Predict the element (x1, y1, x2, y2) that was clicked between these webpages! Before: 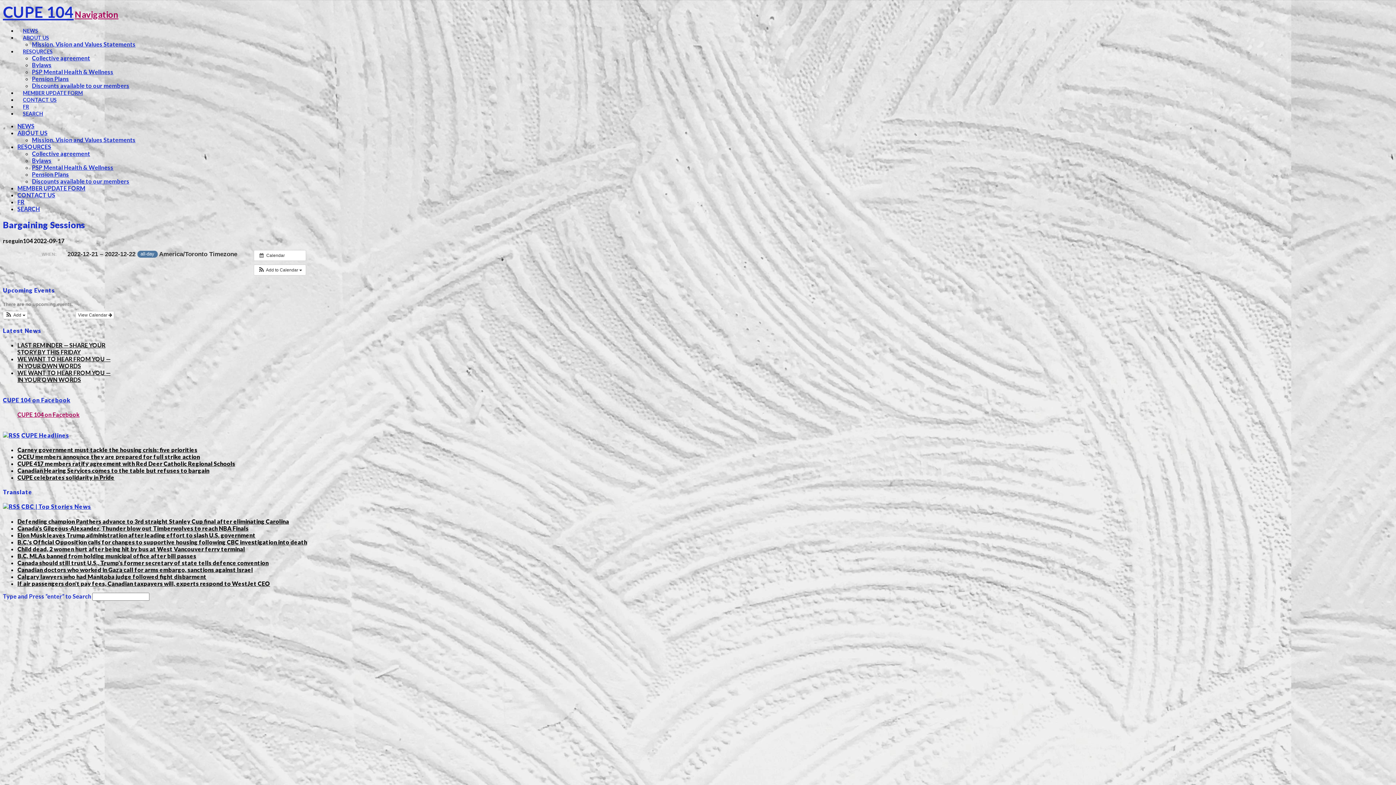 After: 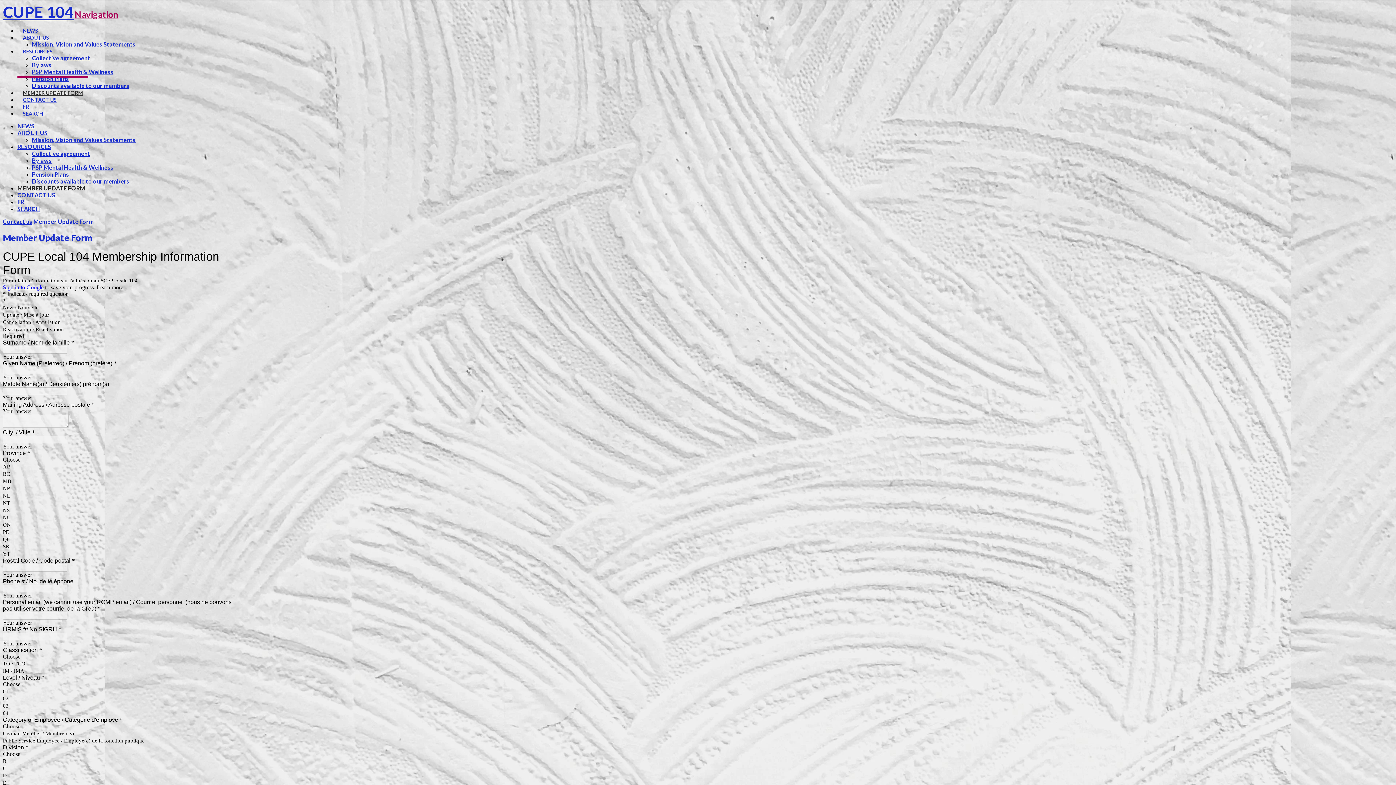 Action: label: MEMBER UPDATE FORM bbox: (17, 184, 85, 191)